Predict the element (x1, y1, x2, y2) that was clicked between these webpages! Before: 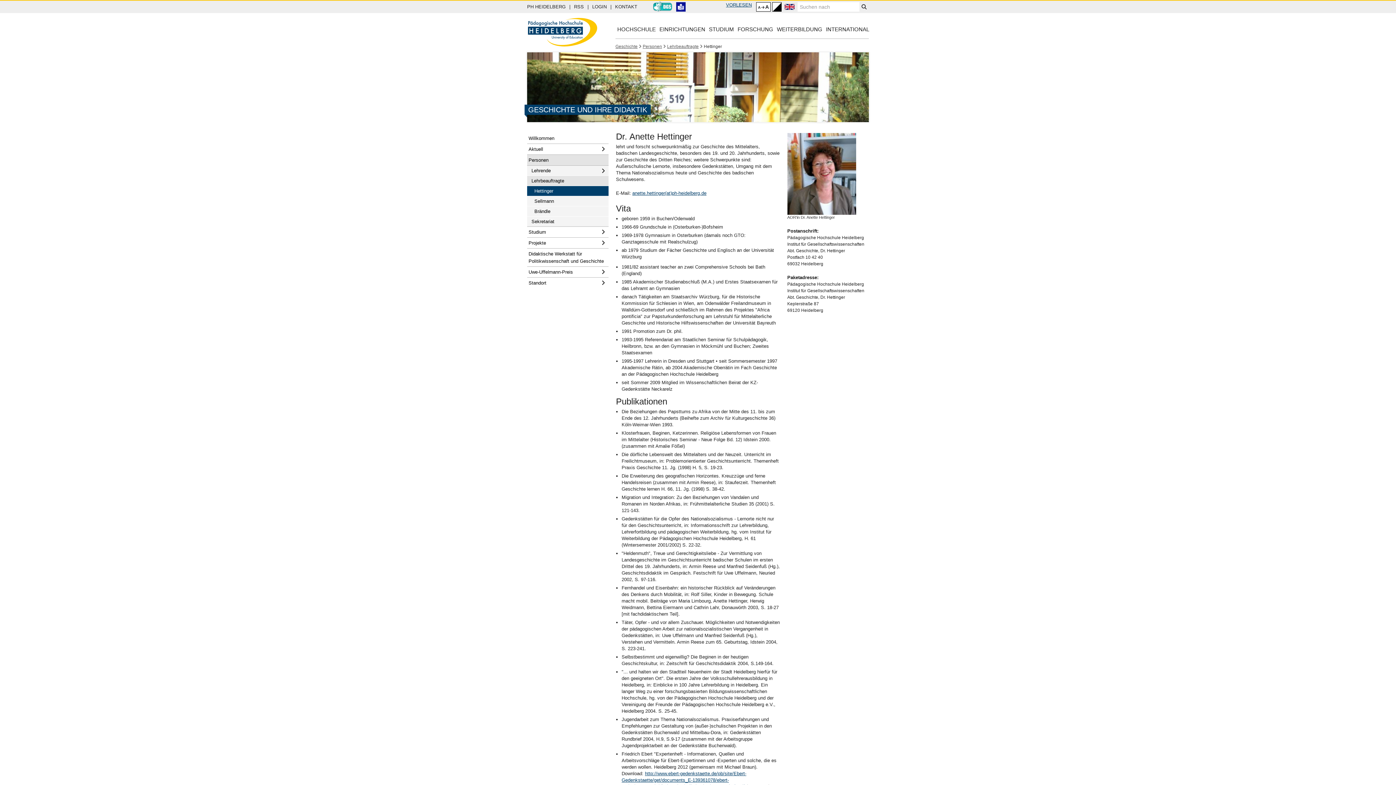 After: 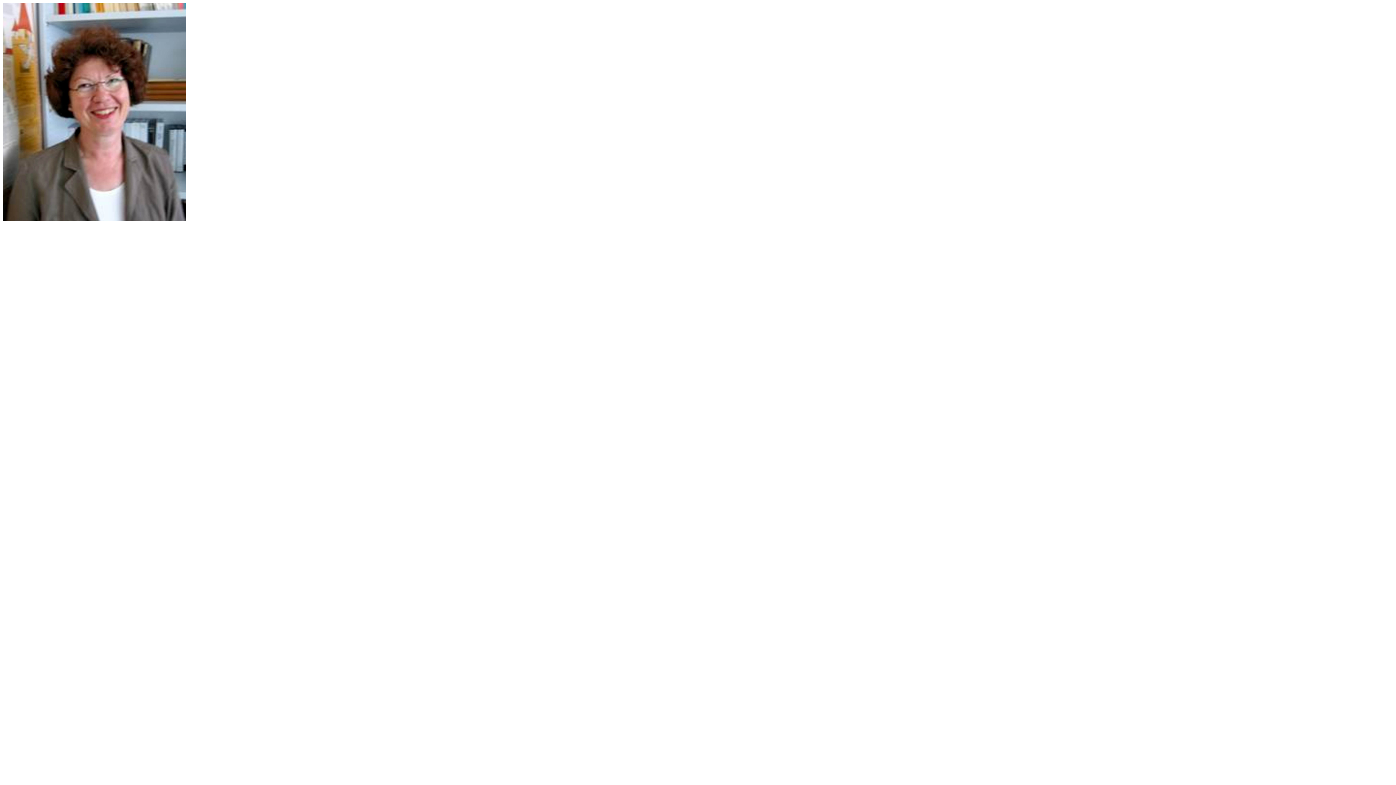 Action: bbox: (787, 133, 856, 214)